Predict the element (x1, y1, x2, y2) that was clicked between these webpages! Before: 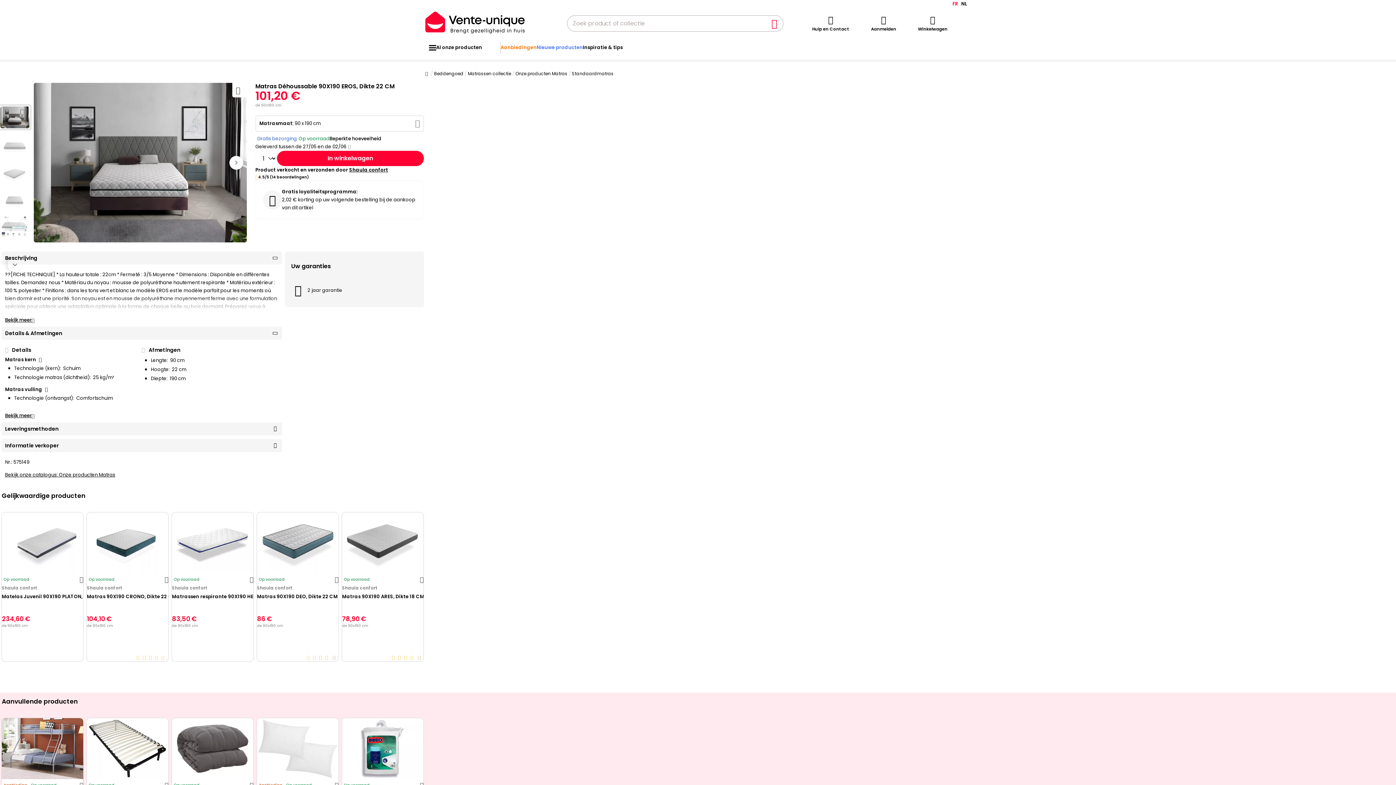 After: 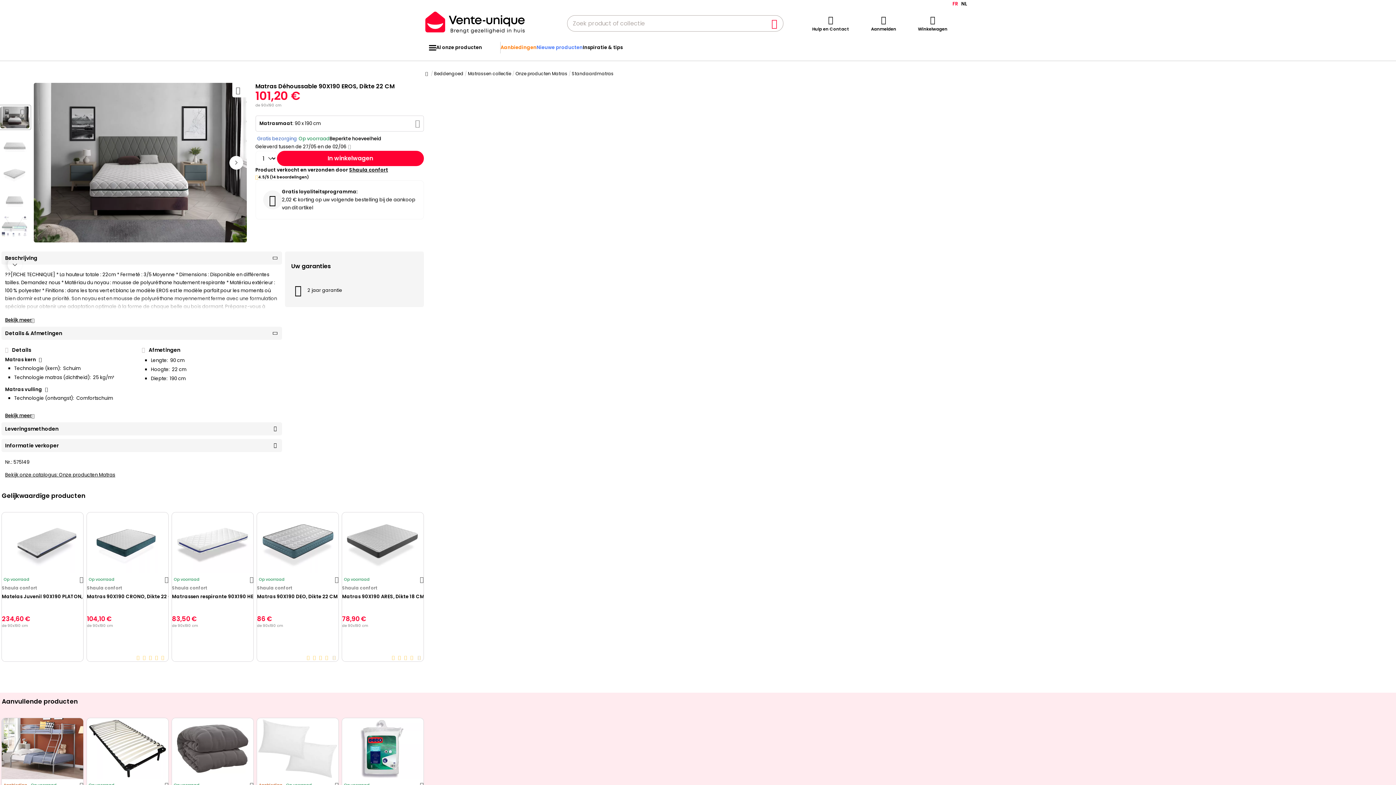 Action: bbox: (43, 384, 49, 395)